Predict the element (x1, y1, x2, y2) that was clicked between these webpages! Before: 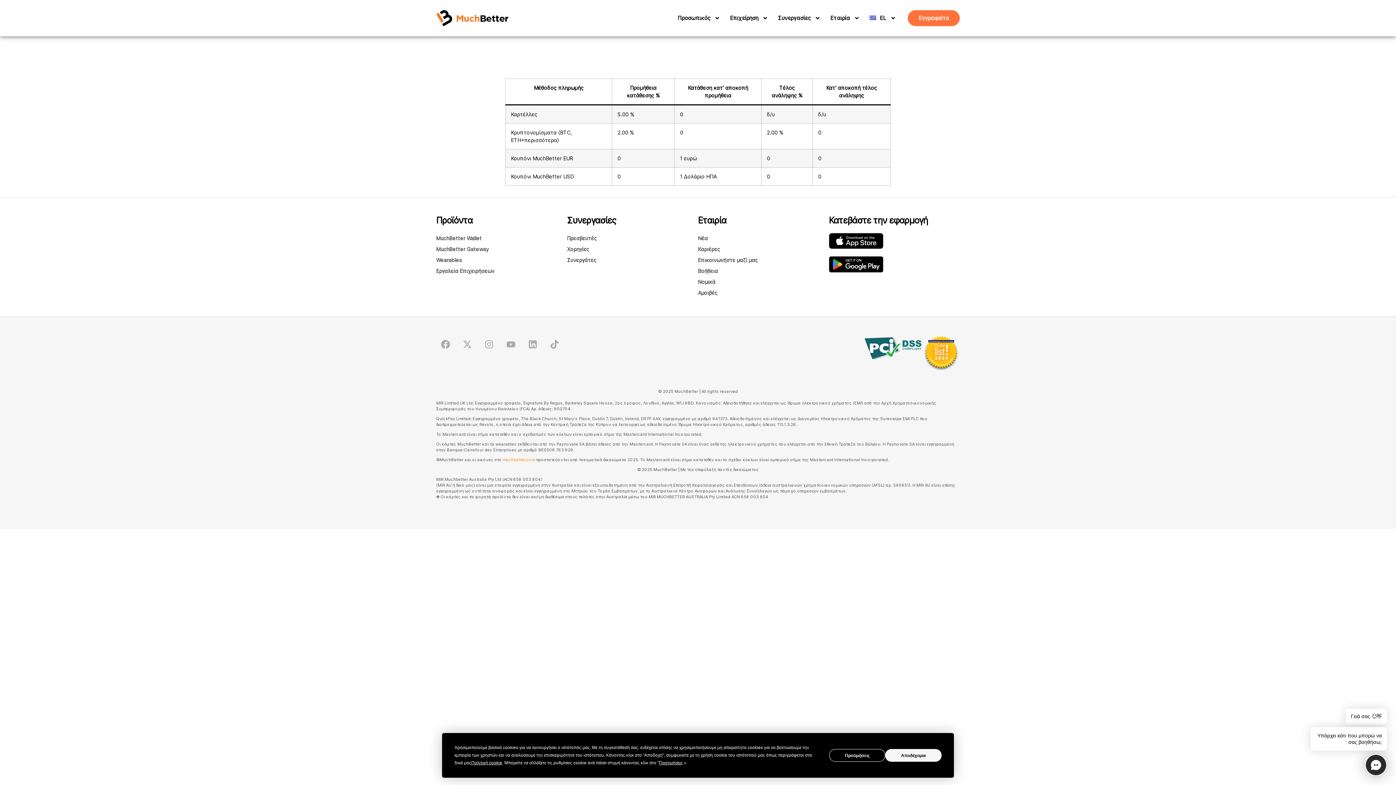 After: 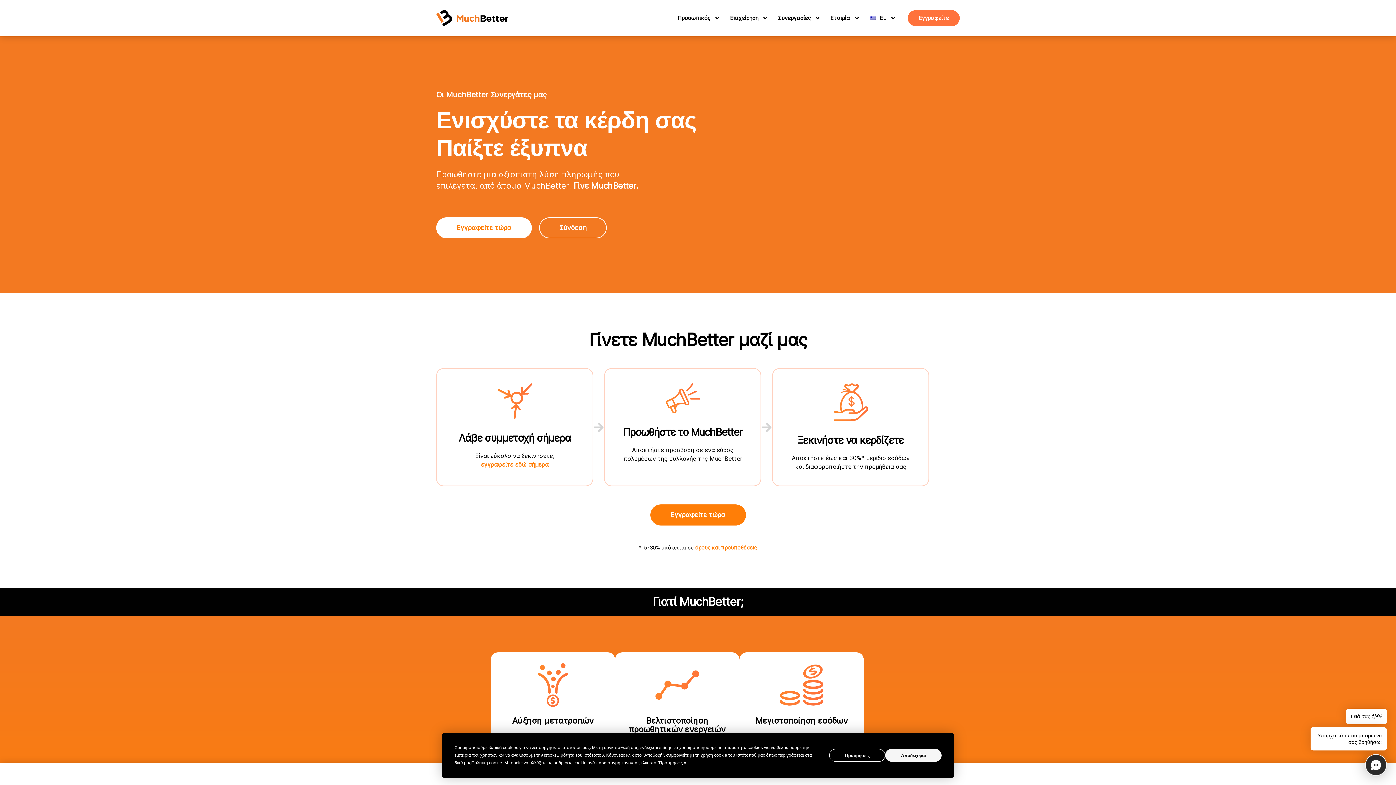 Action: bbox: (567, 254, 597, 265) label: Συνεργάτες